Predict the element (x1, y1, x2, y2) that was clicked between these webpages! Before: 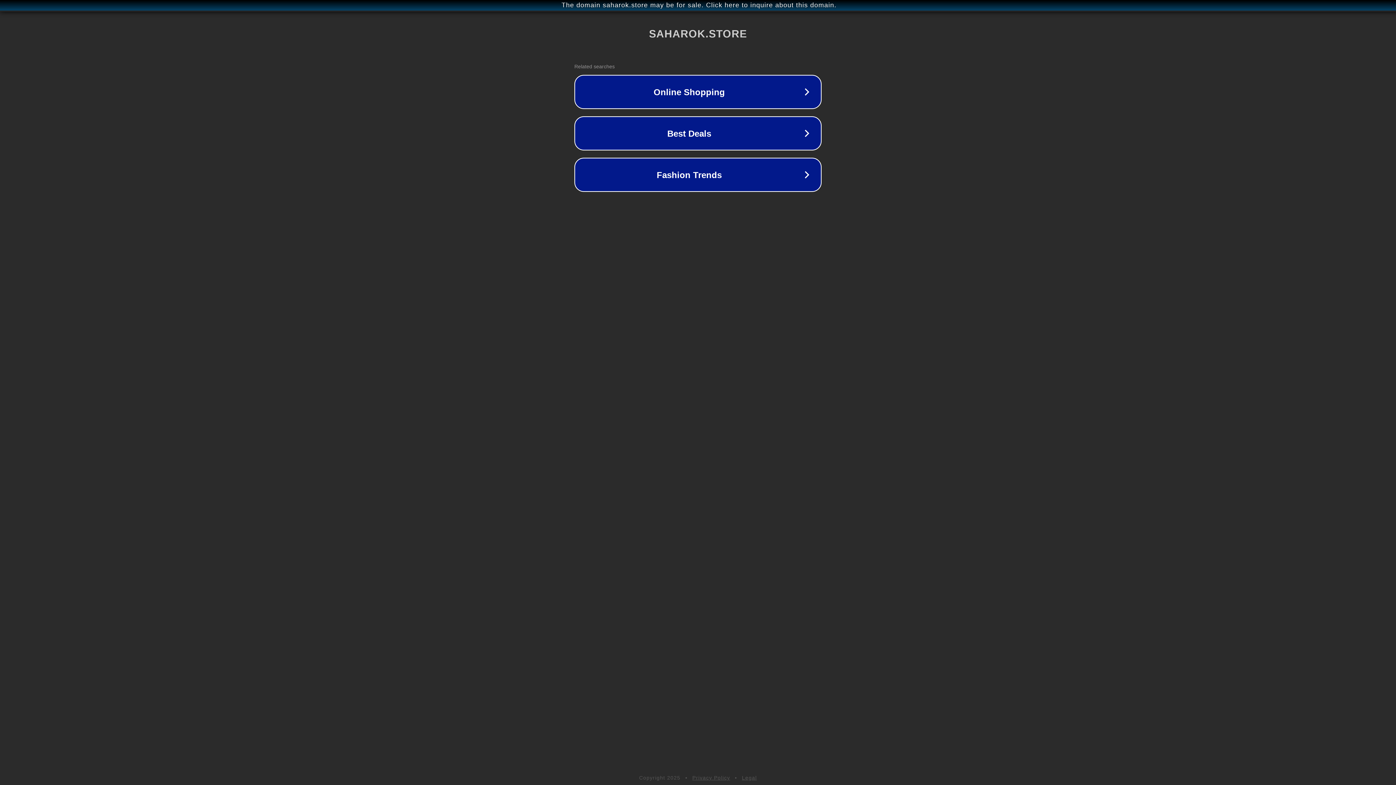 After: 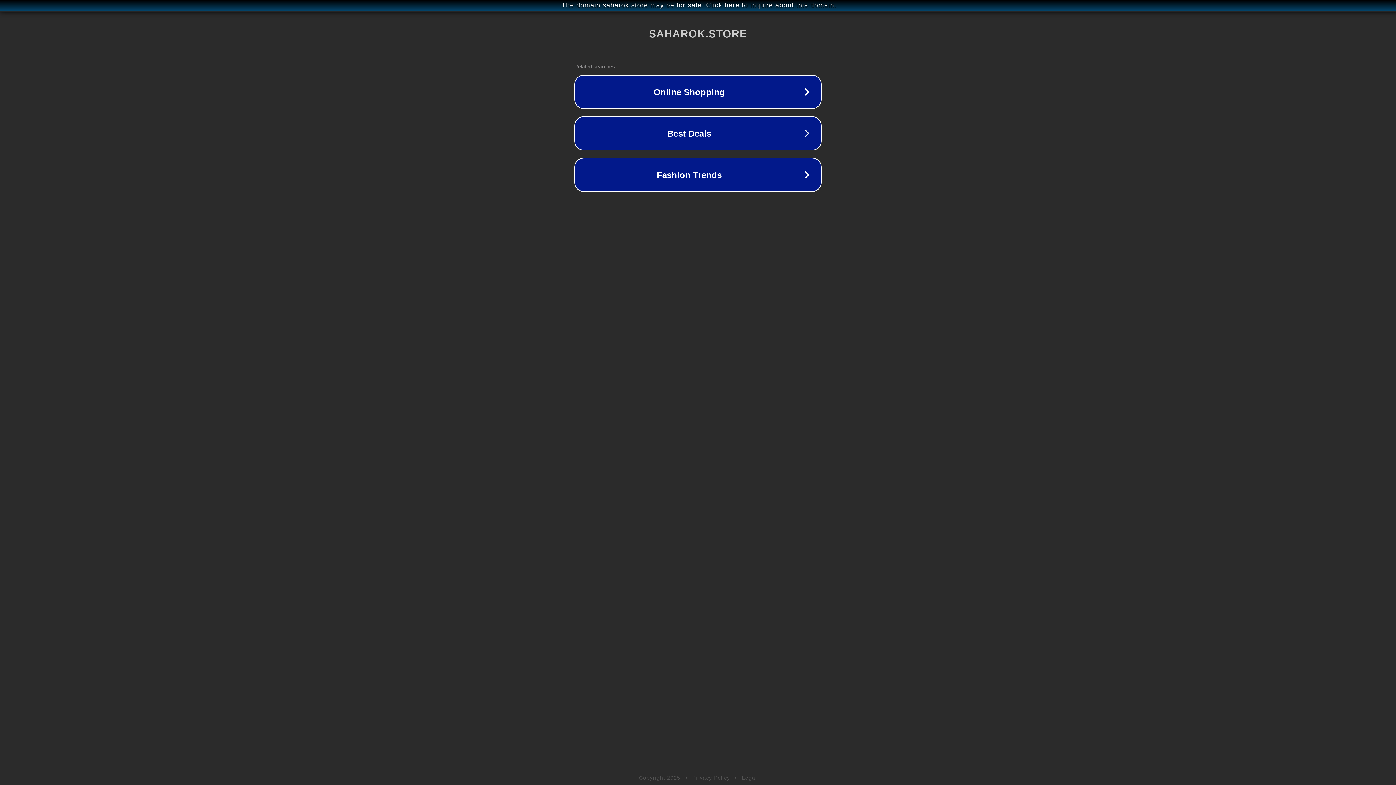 Action: label: Legal bbox: (742, 775, 757, 781)